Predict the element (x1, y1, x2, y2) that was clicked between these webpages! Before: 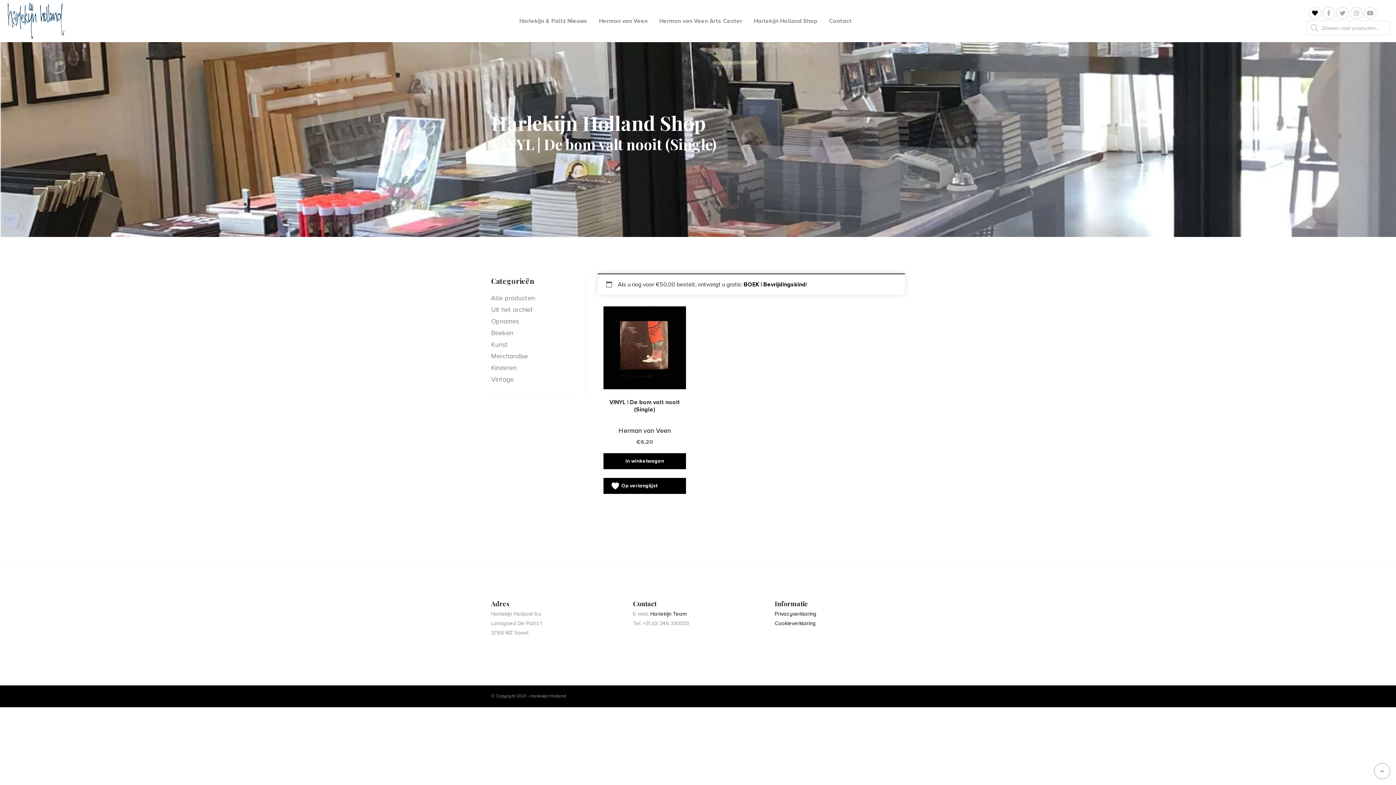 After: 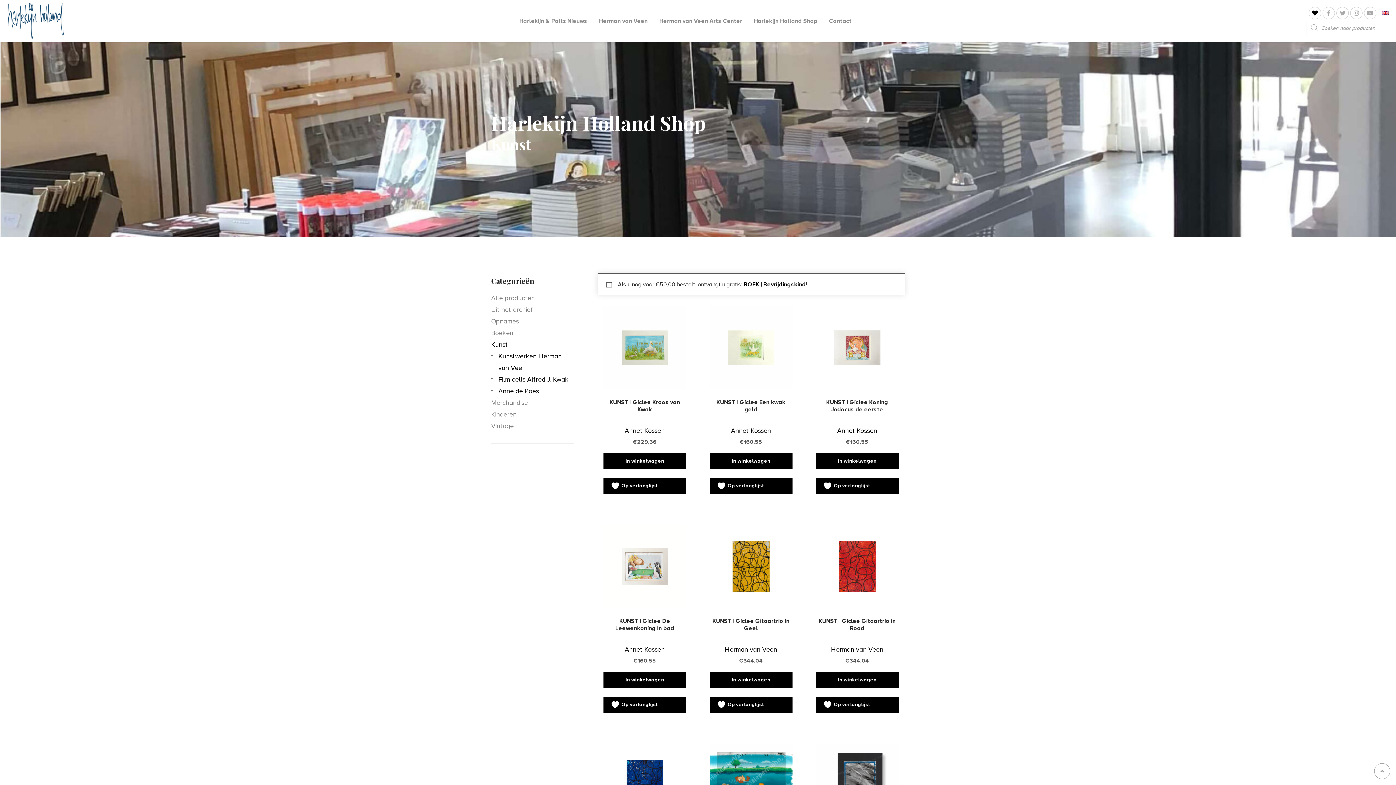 Action: bbox: (491, 338, 508, 350) label: Kunst